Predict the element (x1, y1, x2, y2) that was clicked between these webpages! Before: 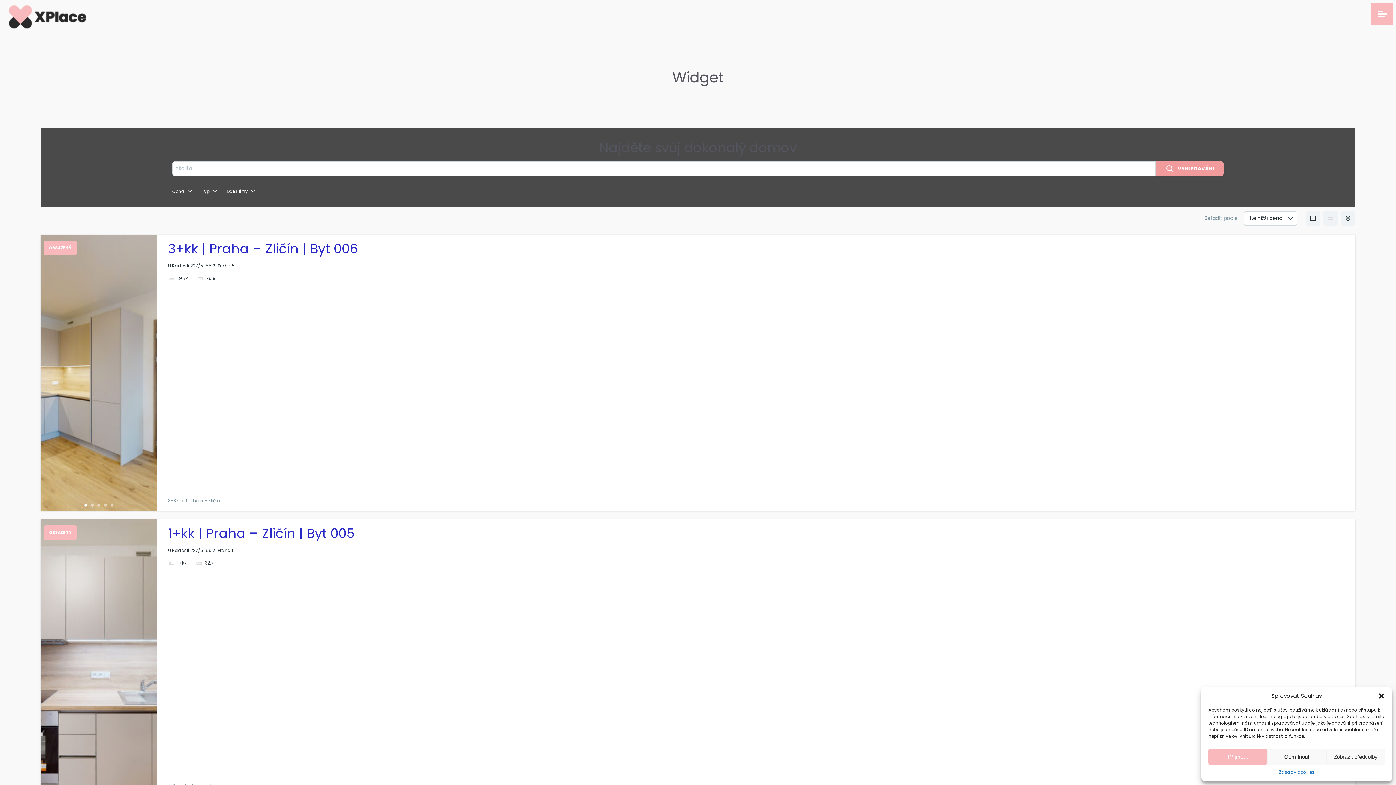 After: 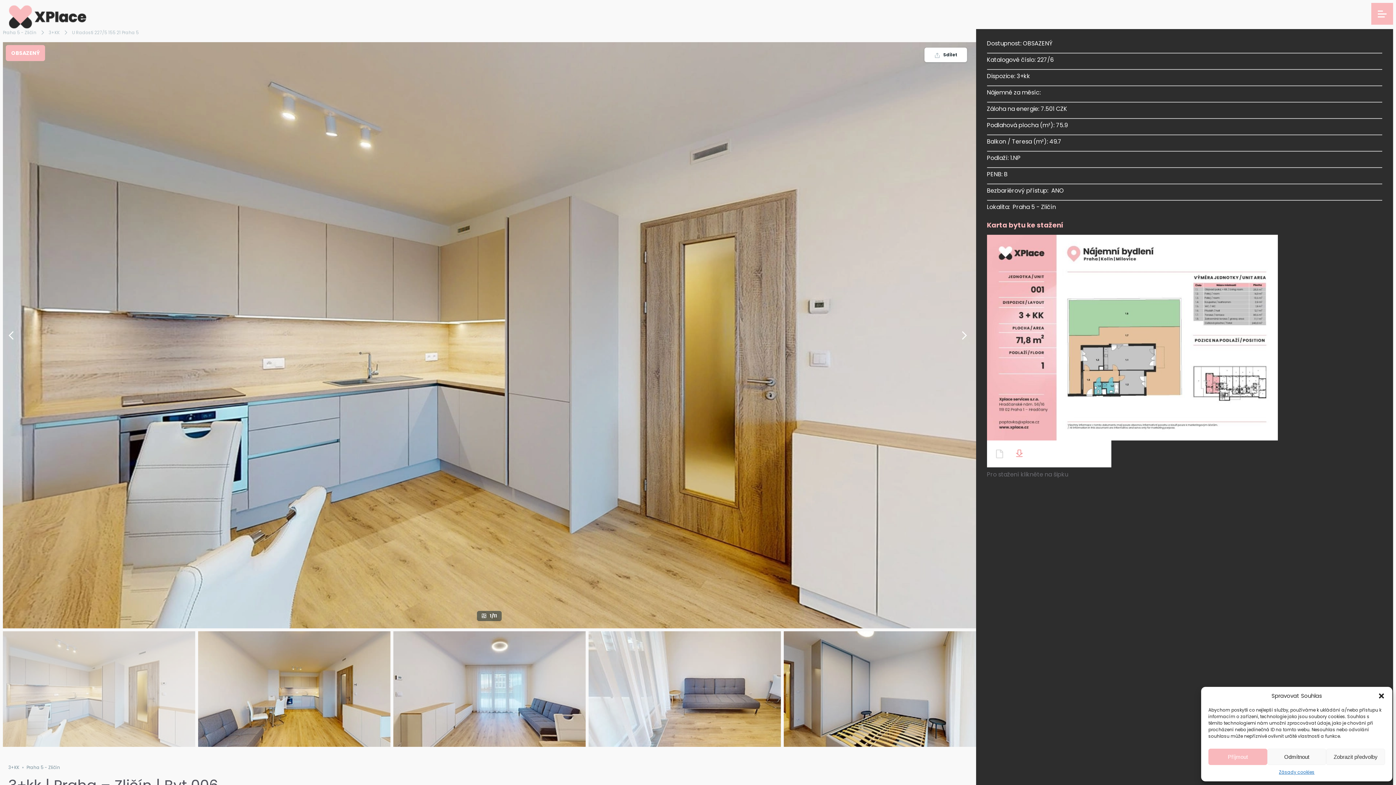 Action: label: 3+kk | Praha – Zličín | Byt 006 bbox: (168, 239, 358, 258)